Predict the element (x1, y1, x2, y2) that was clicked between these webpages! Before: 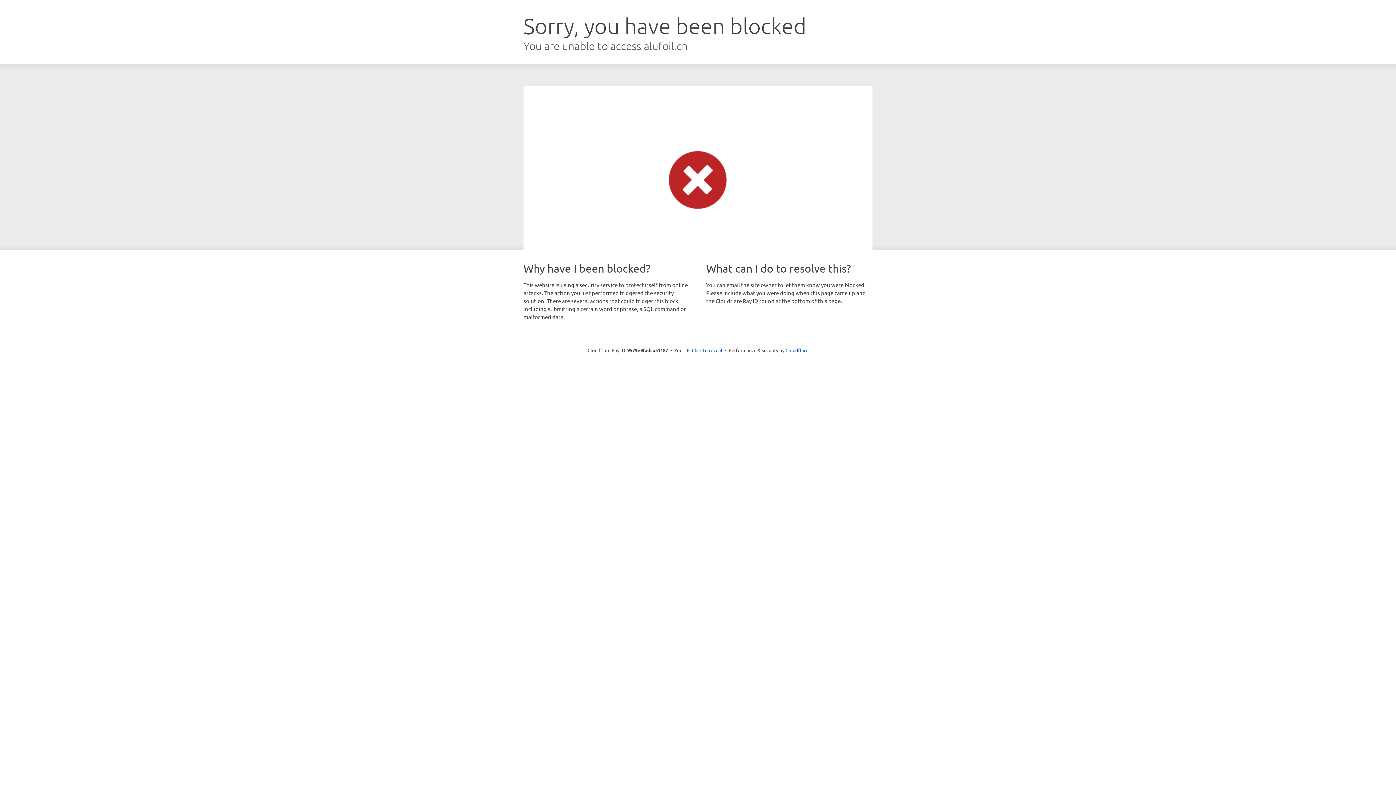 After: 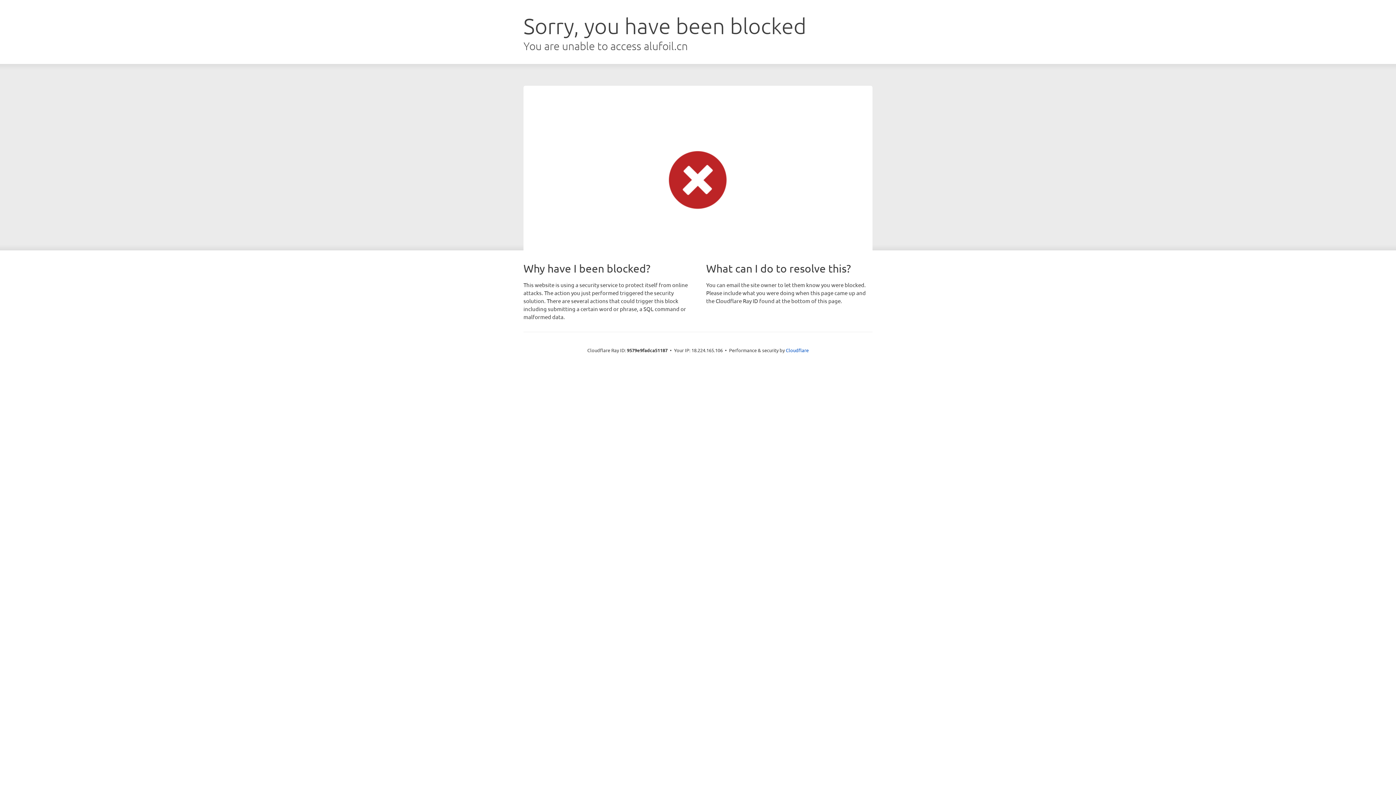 Action: label: Click to reveal bbox: (692, 346, 722, 353)